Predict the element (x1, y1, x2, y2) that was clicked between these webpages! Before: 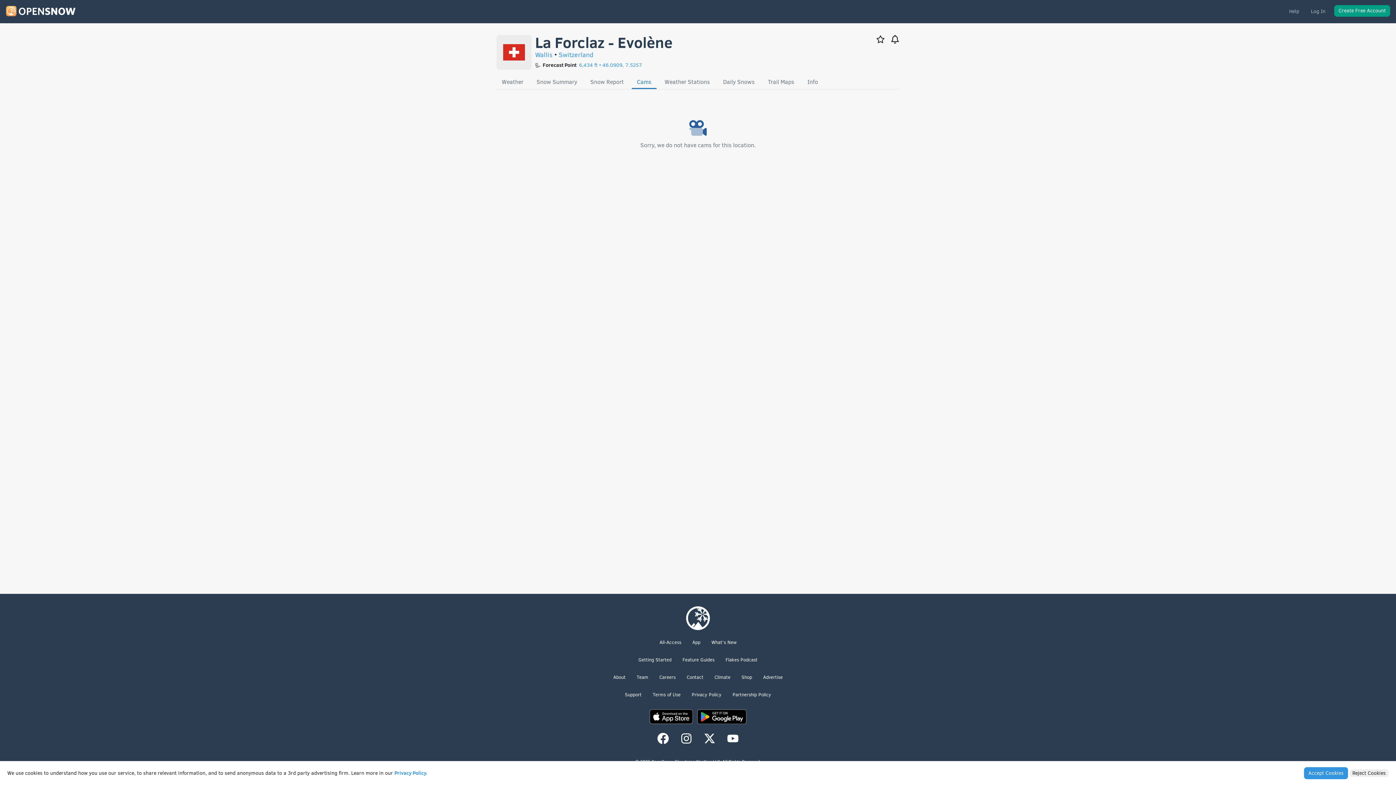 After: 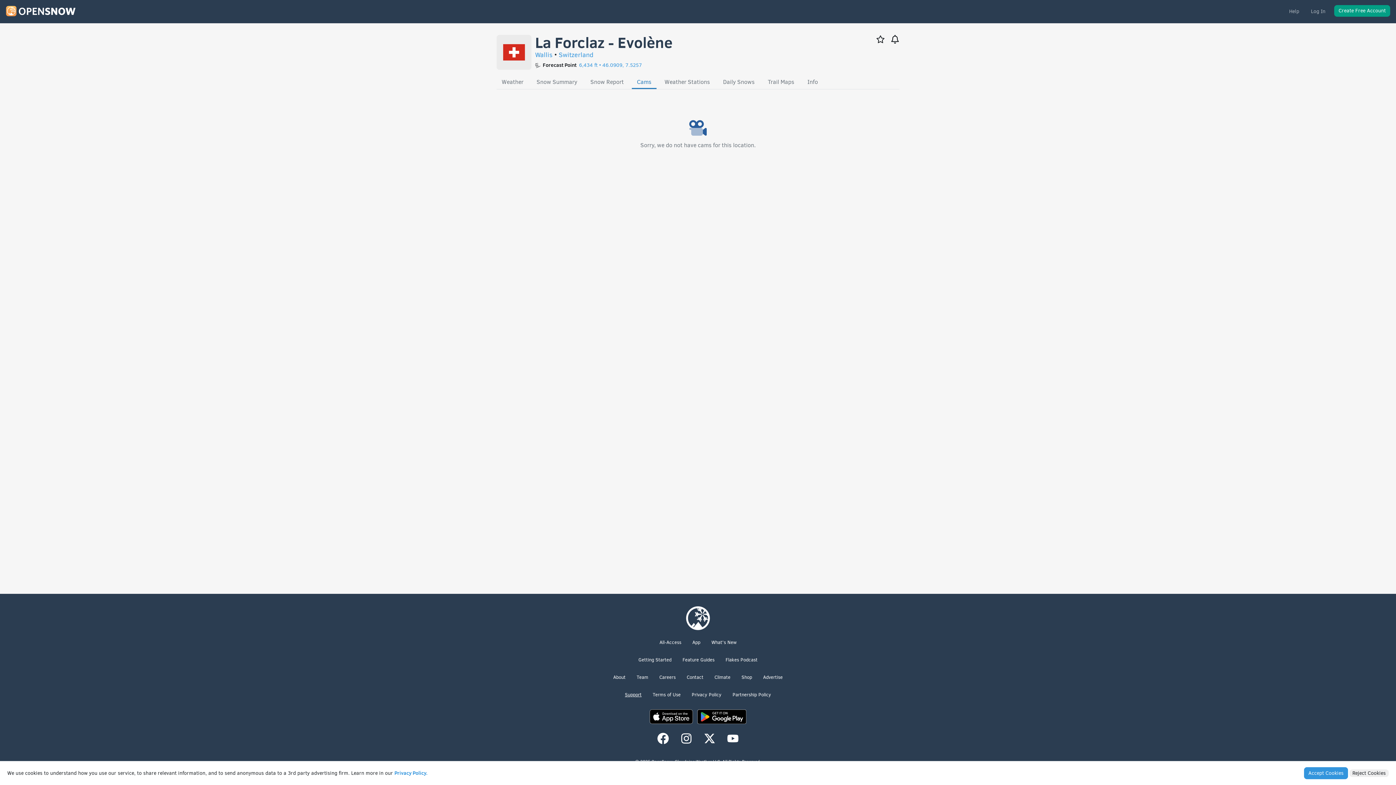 Action: bbox: (625, 692, 641, 698) label: Support